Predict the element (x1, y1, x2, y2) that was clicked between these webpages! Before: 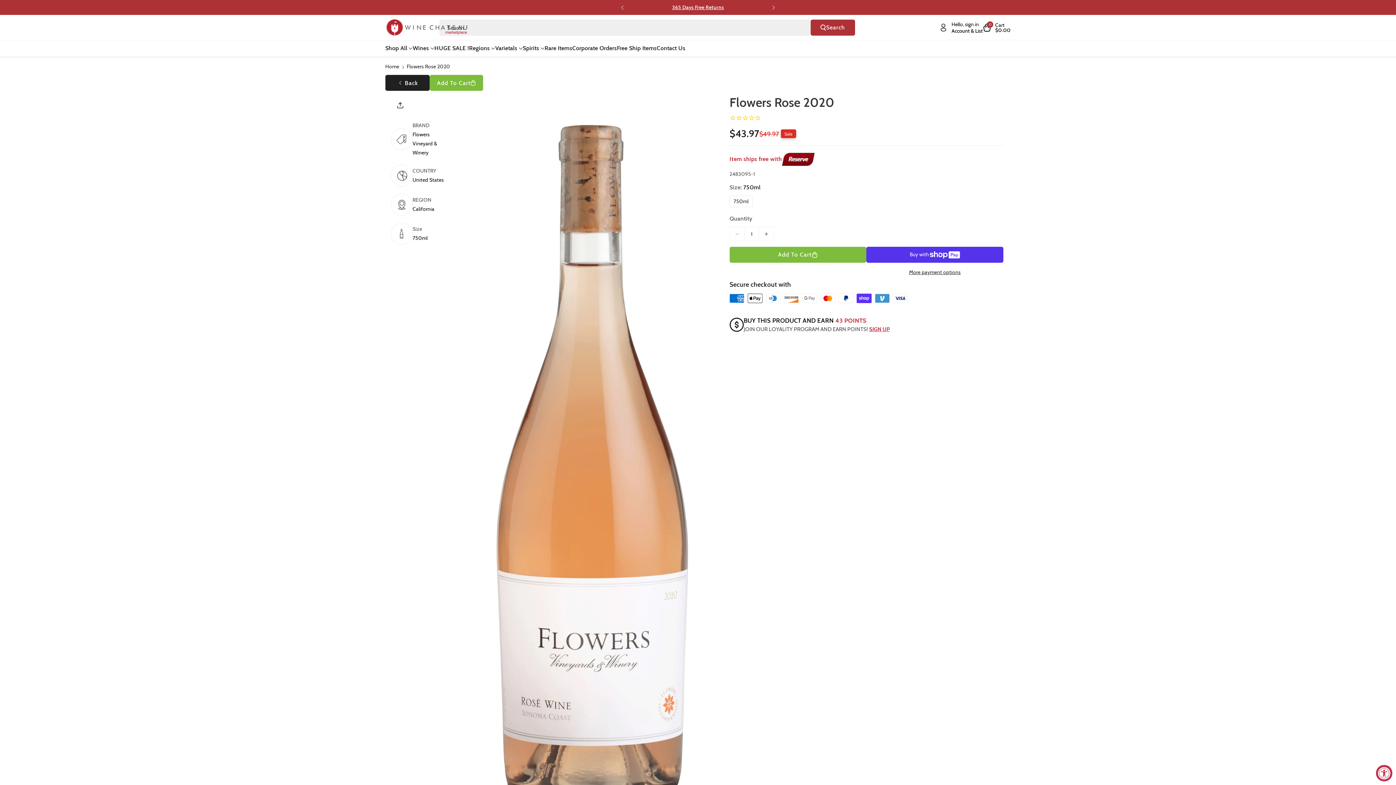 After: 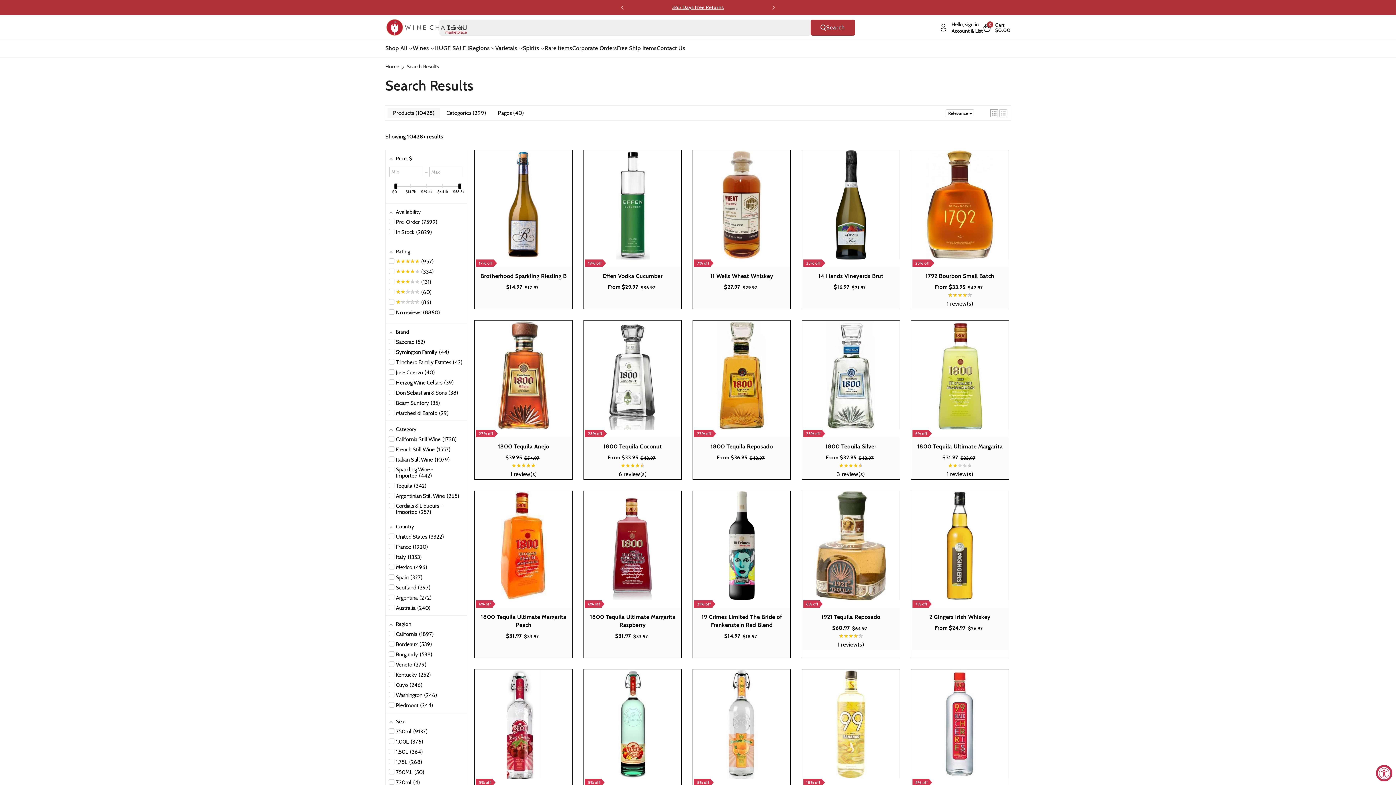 Action: bbox: (810, 19, 855, 35) label: Search